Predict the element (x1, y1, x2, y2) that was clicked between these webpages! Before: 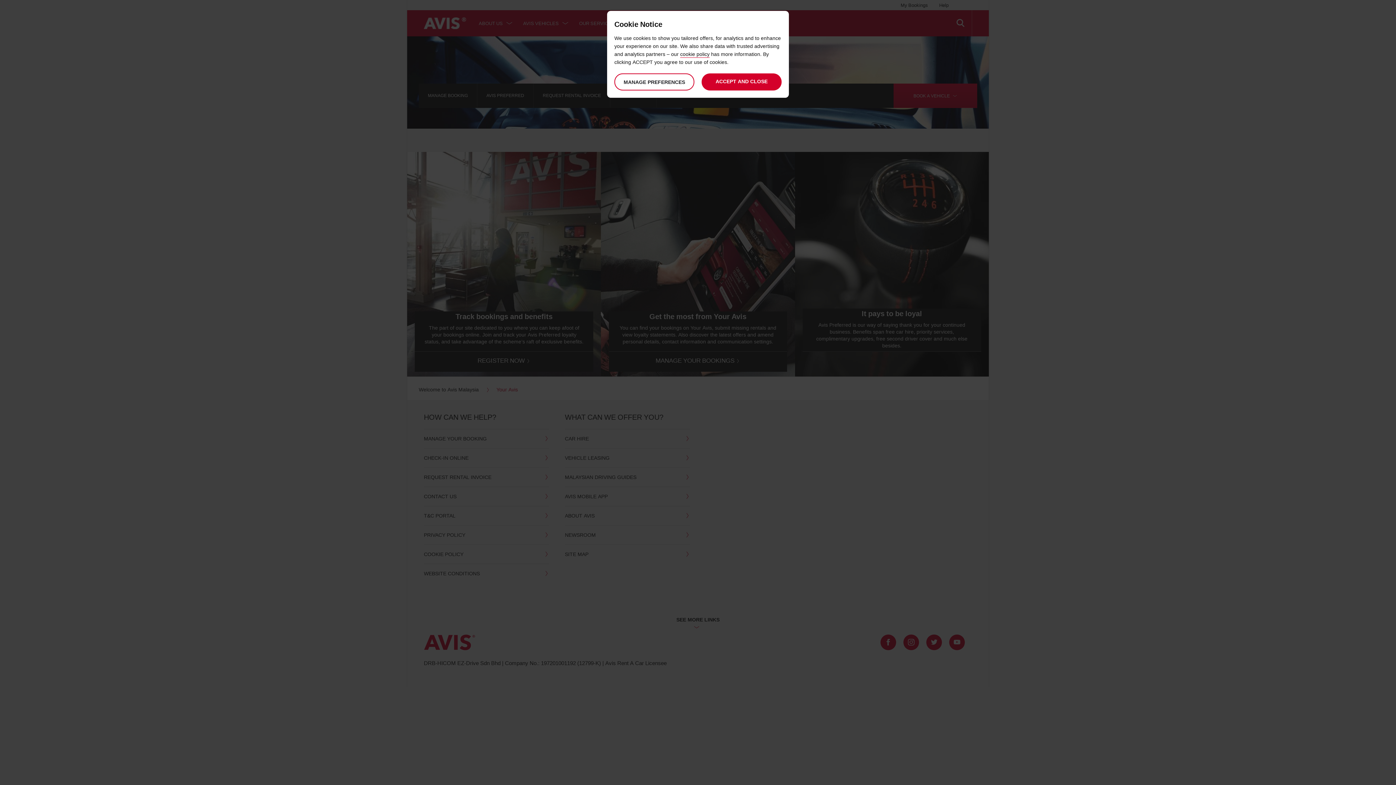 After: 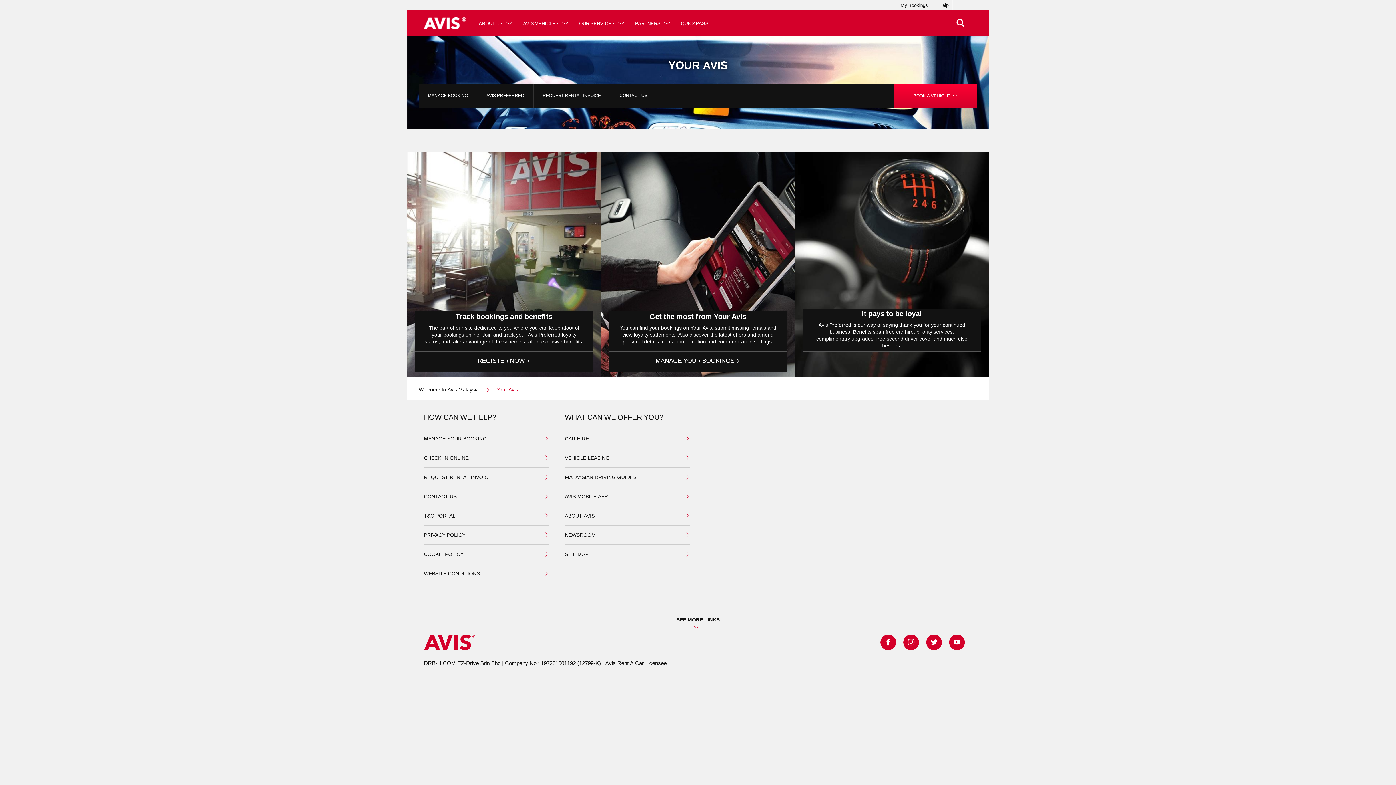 Action: label: ACCEPT AND CLOSE bbox: (701, 73, 781, 90)